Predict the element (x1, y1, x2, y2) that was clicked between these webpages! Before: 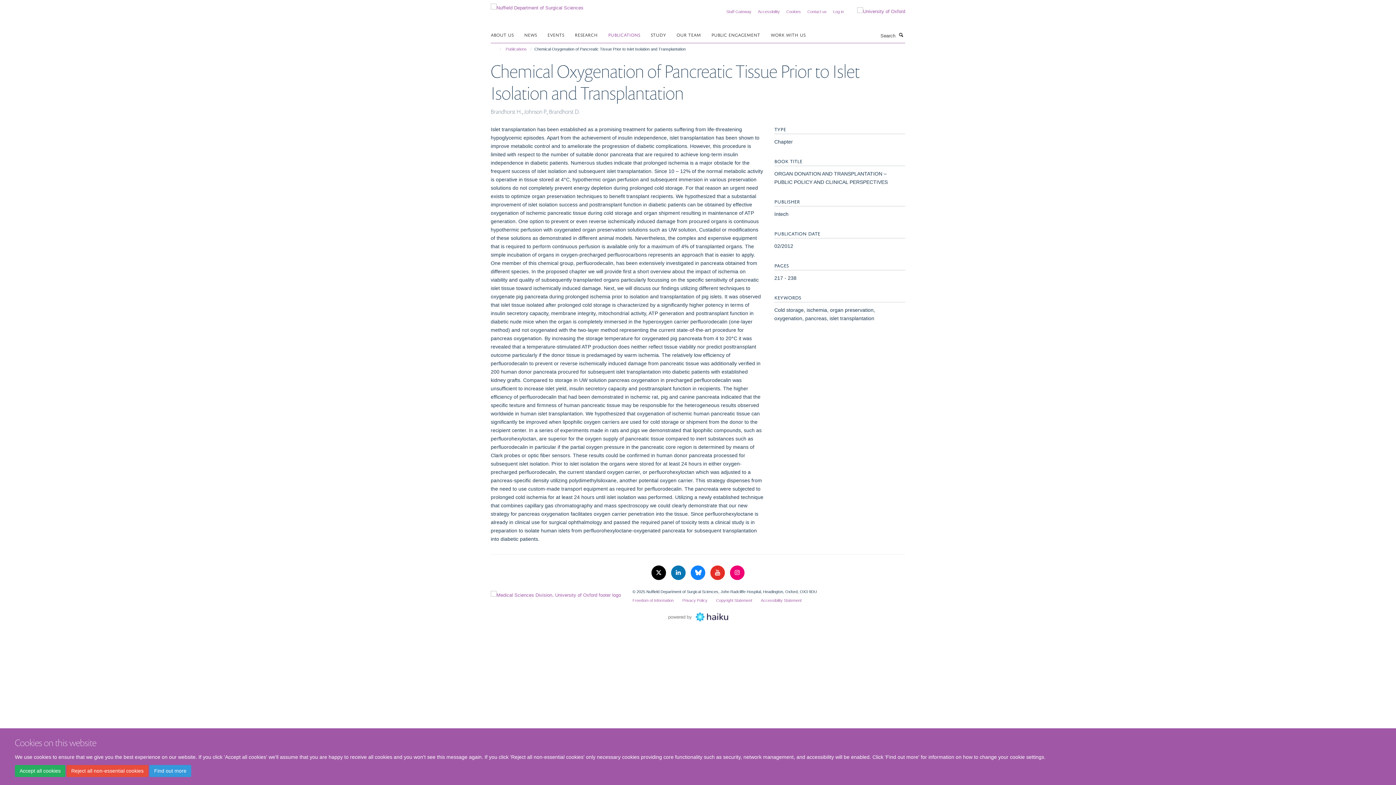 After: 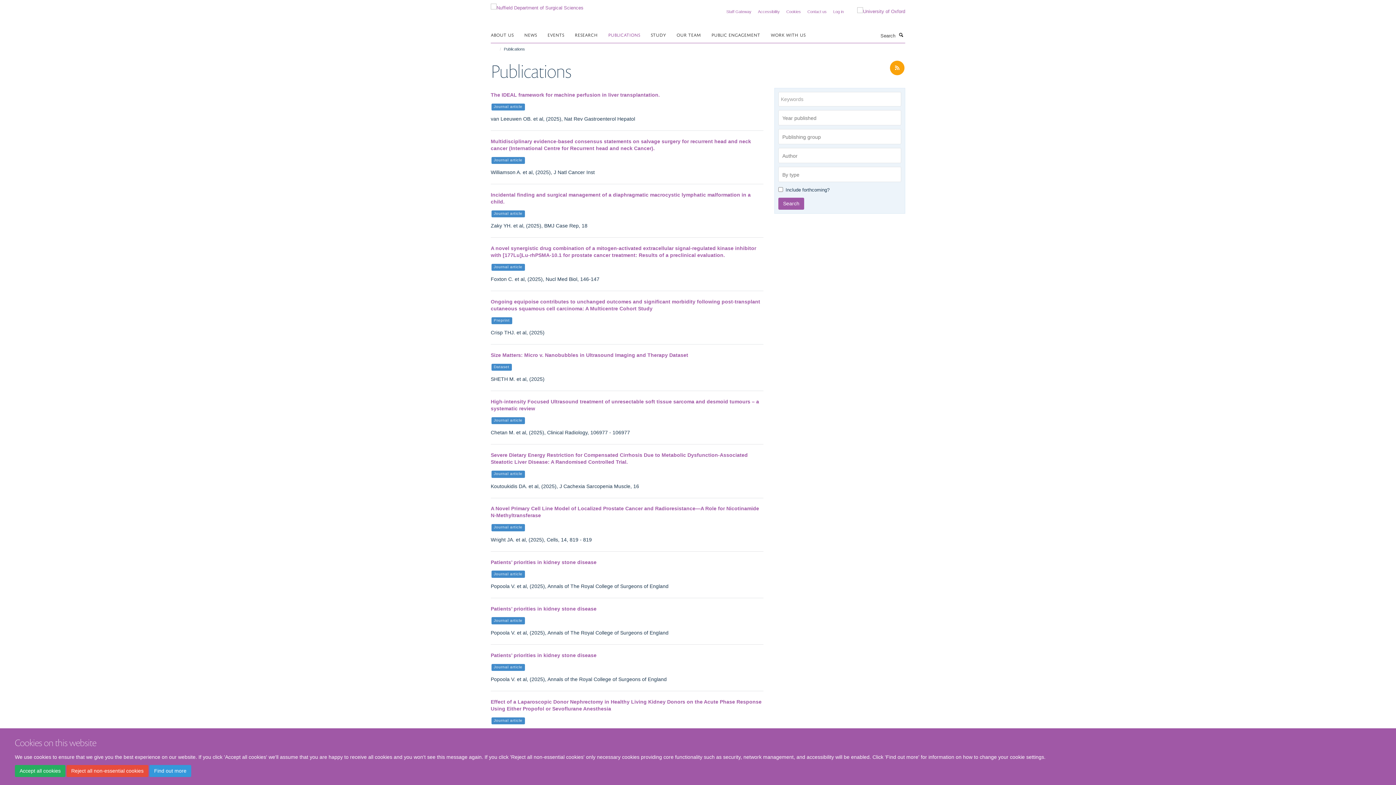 Action: bbox: (608, 29, 649, 40) label: PUBLICATIONS